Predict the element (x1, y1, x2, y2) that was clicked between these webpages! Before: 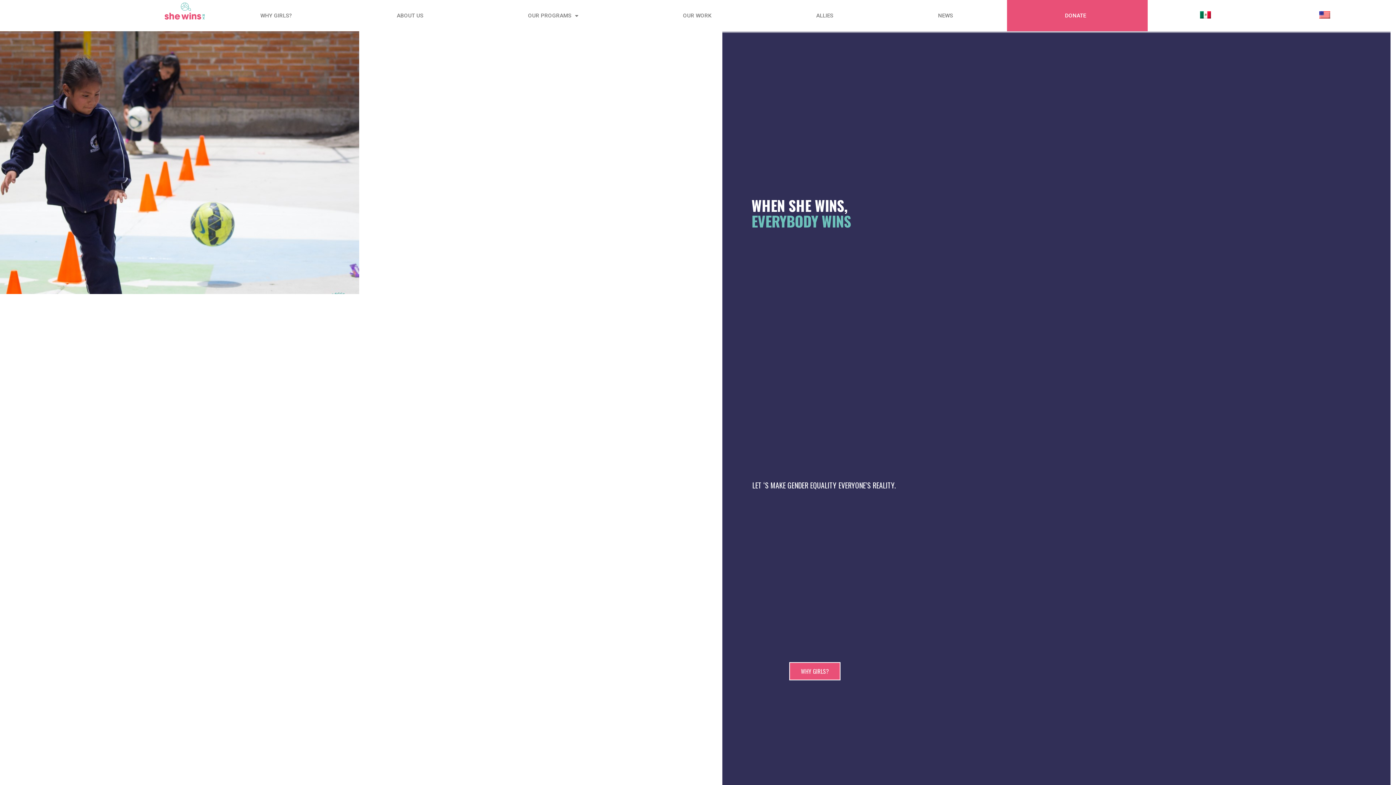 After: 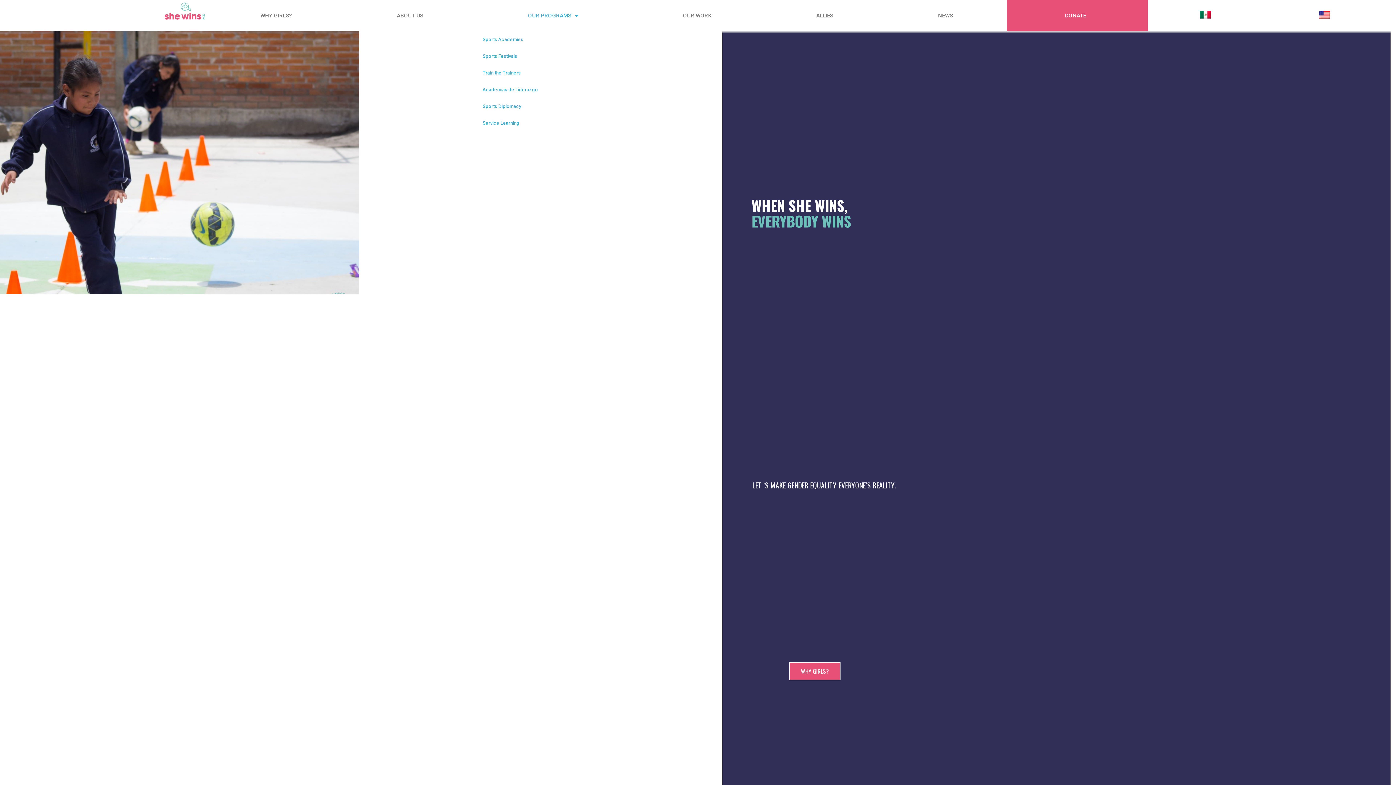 Action: label: OUR PROGRAMS bbox: (472, 0, 637, 31)